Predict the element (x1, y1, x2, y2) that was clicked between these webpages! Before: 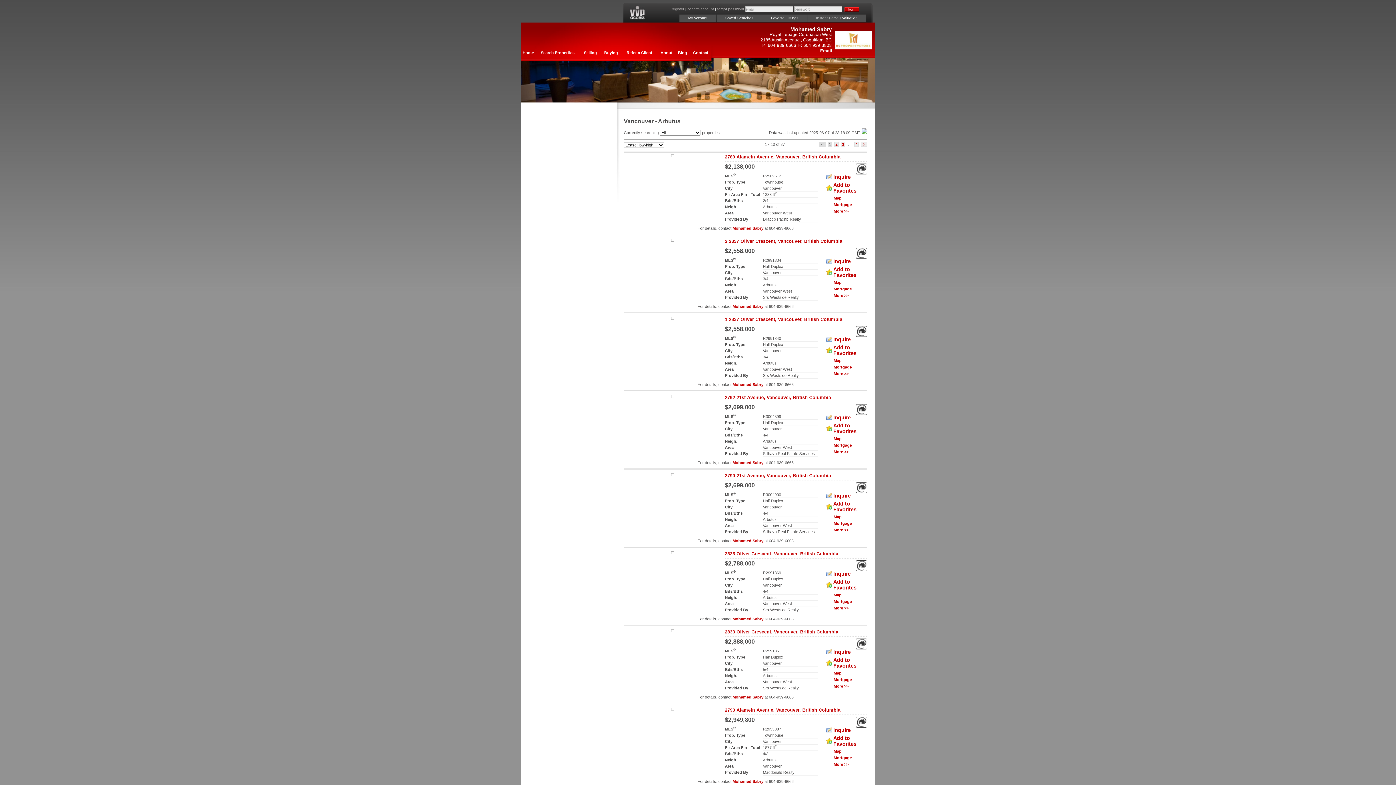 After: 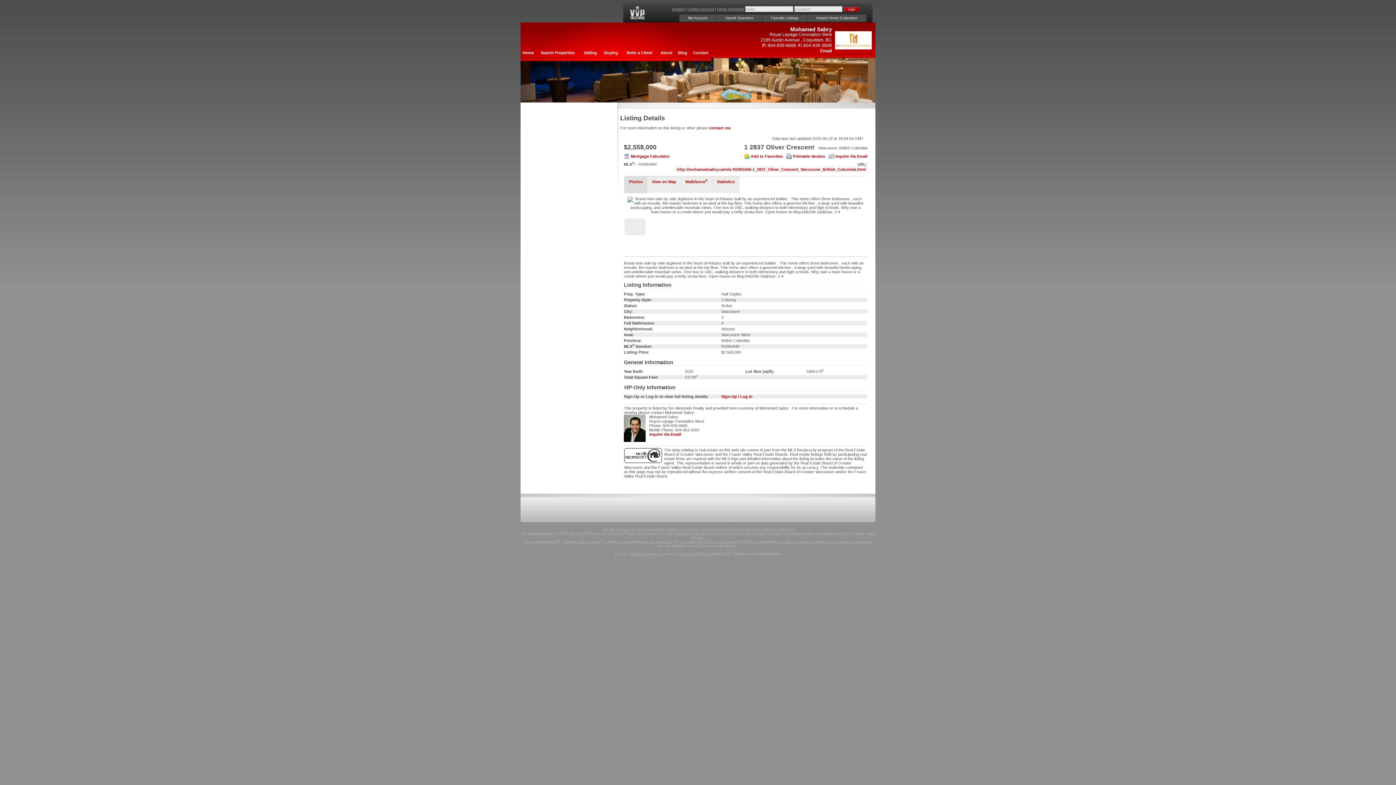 Action: label: More >> bbox: (830, 370, 848, 376)